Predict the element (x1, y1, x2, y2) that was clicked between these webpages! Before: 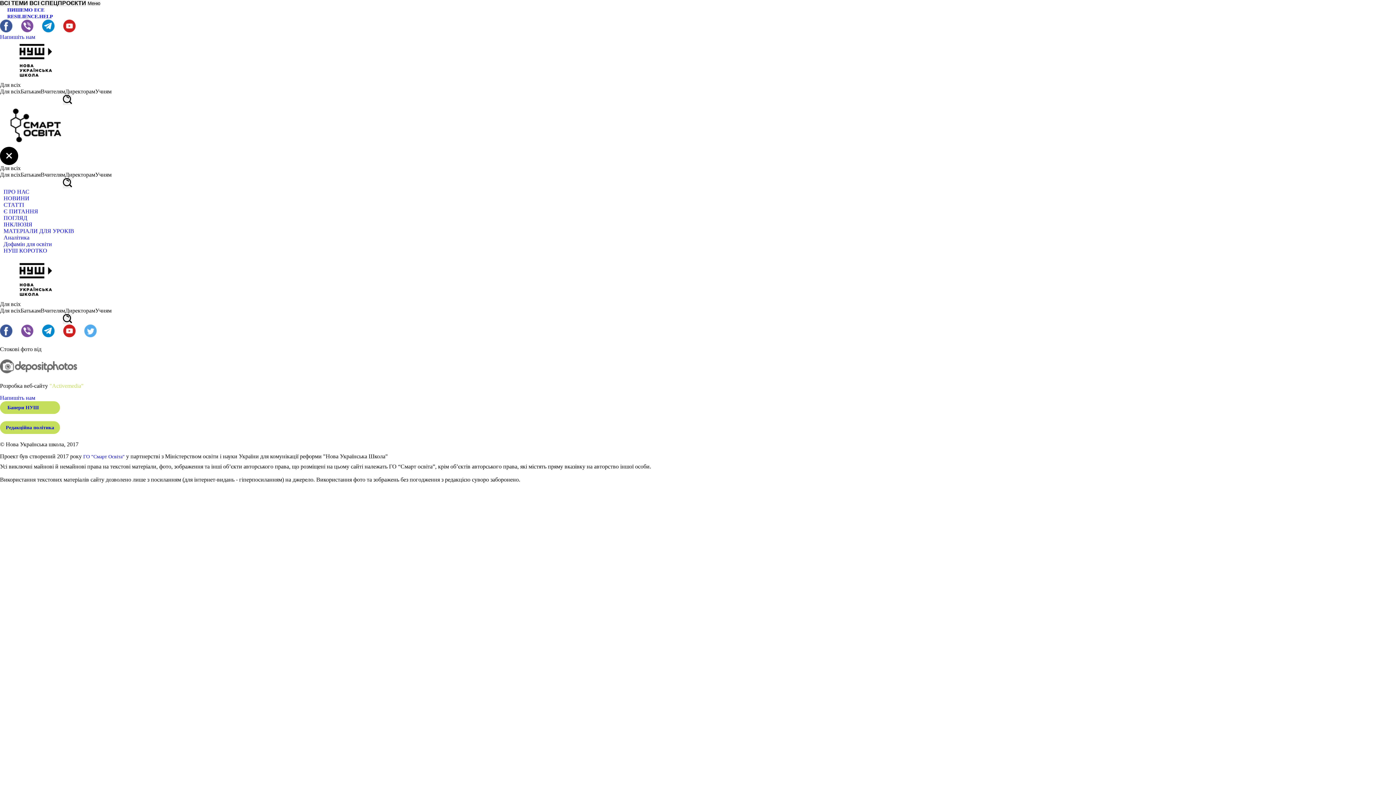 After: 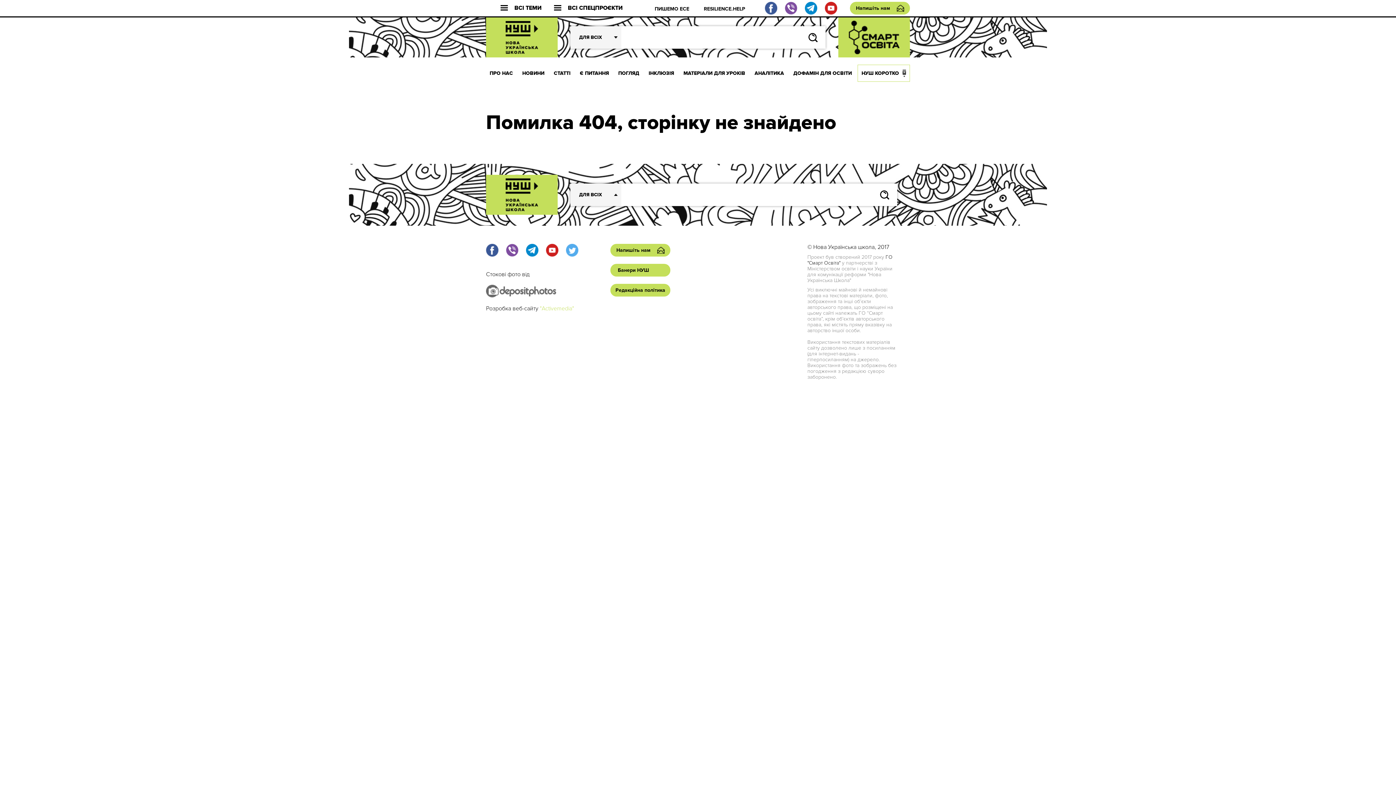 Action: bbox: (83, 454, 124, 459) label: ГО "Смарт Освіта"